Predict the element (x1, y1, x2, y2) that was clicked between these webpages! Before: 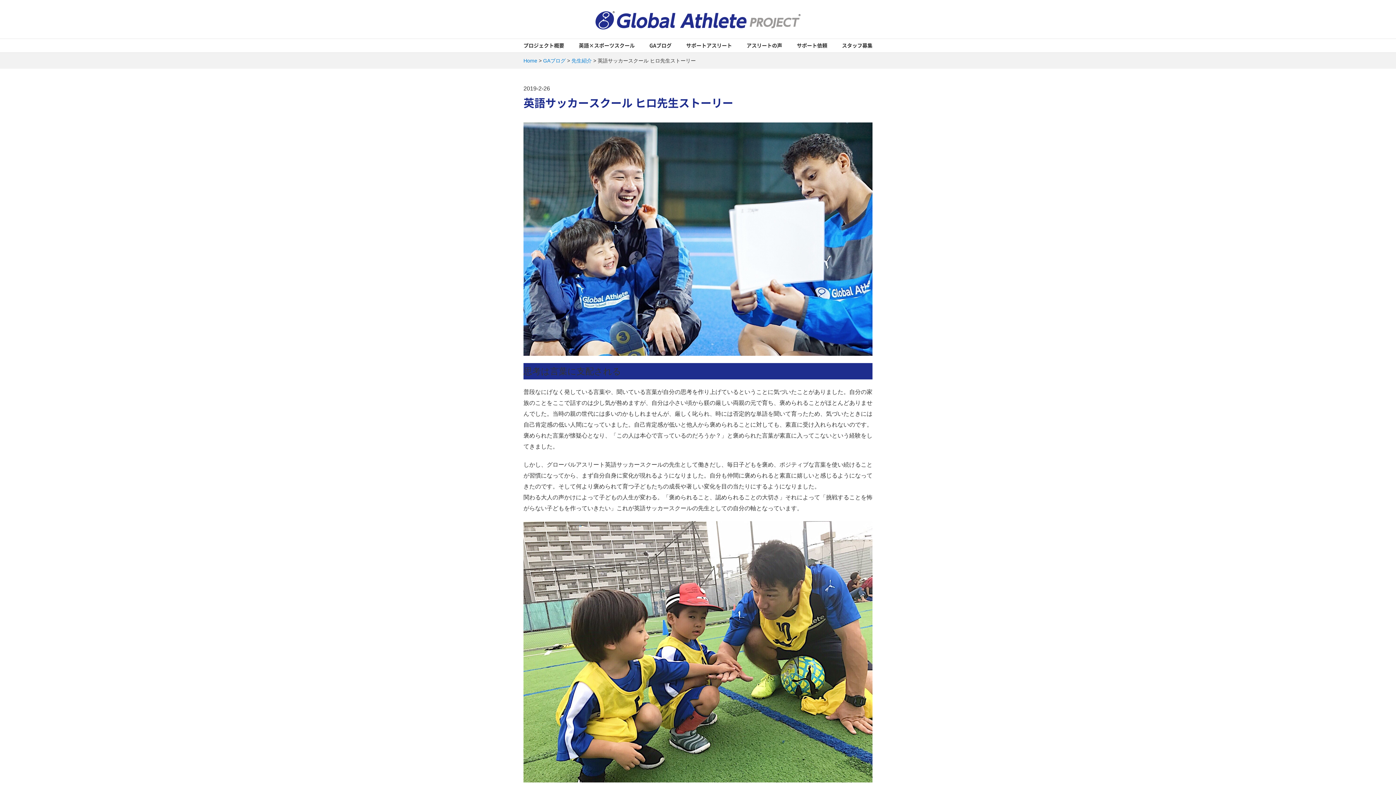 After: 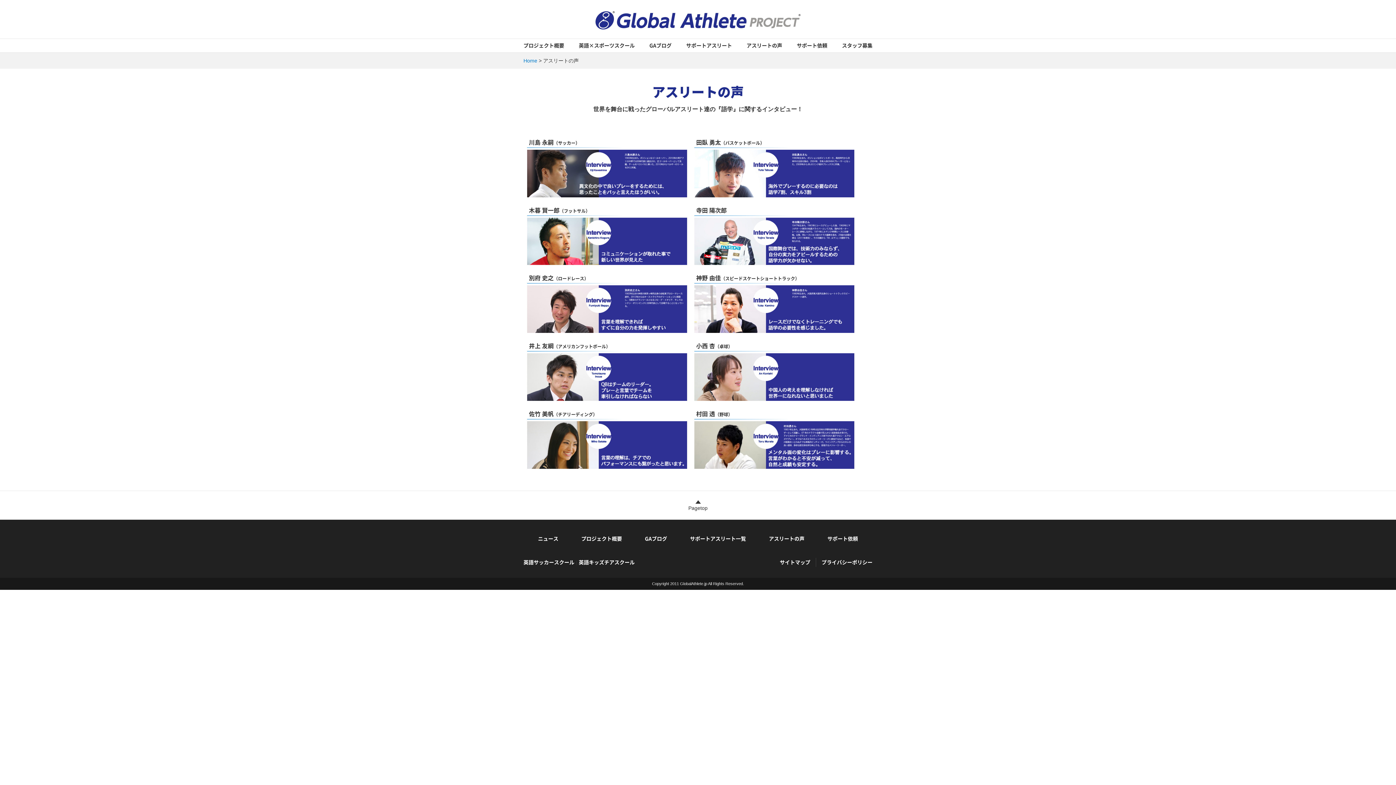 Action: bbox: (746, 38, 782, 52) label: アスリートの声